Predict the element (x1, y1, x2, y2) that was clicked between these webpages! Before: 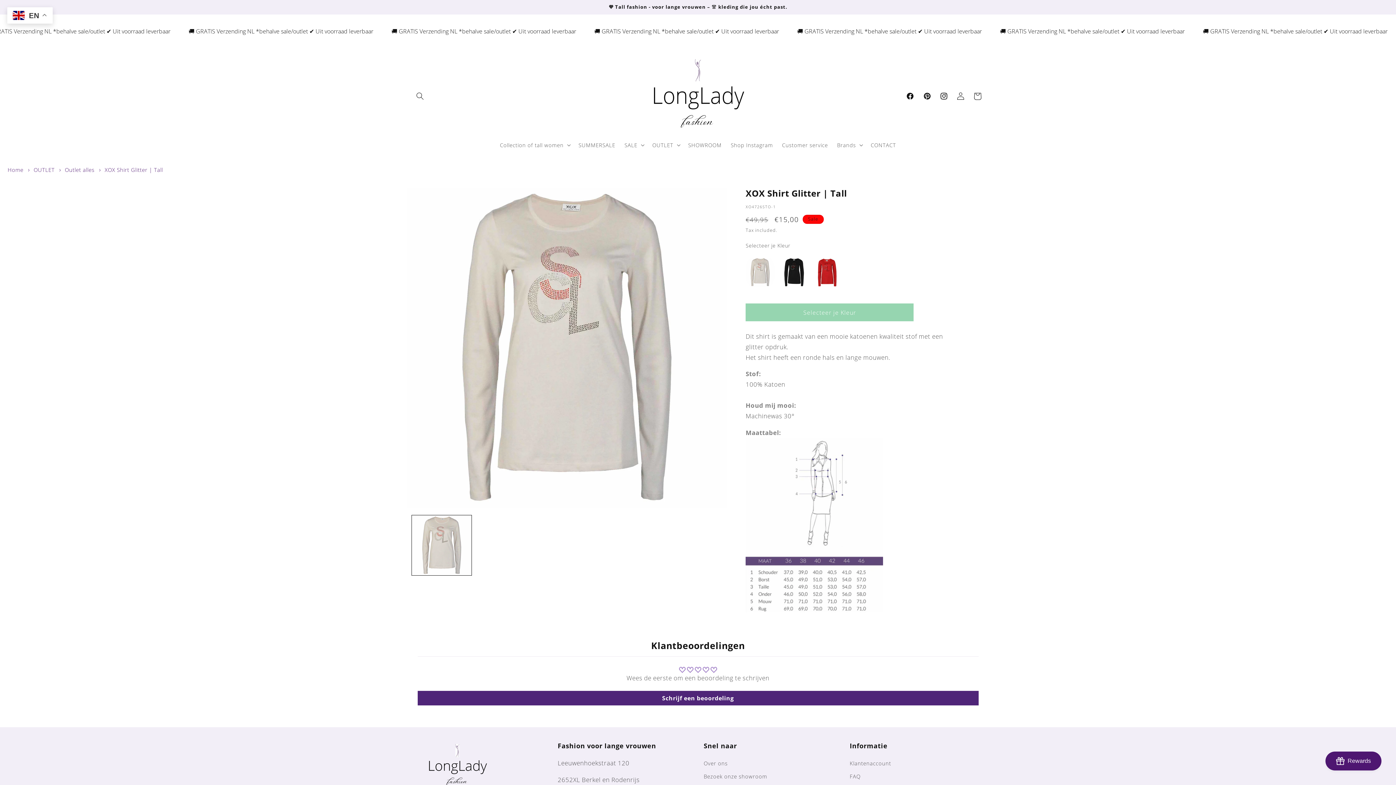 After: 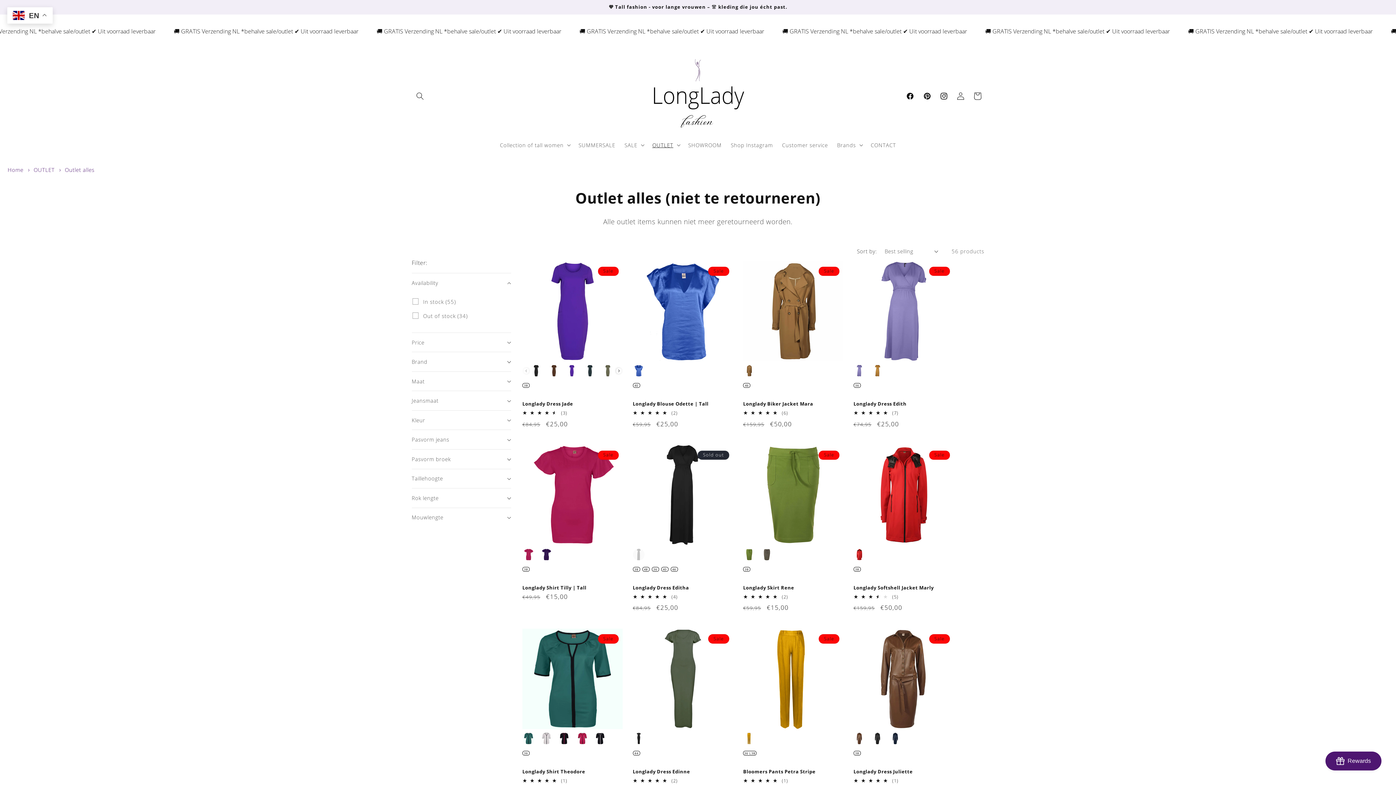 Action: label: Outlet alles bbox: (64, 166, 94, 173)